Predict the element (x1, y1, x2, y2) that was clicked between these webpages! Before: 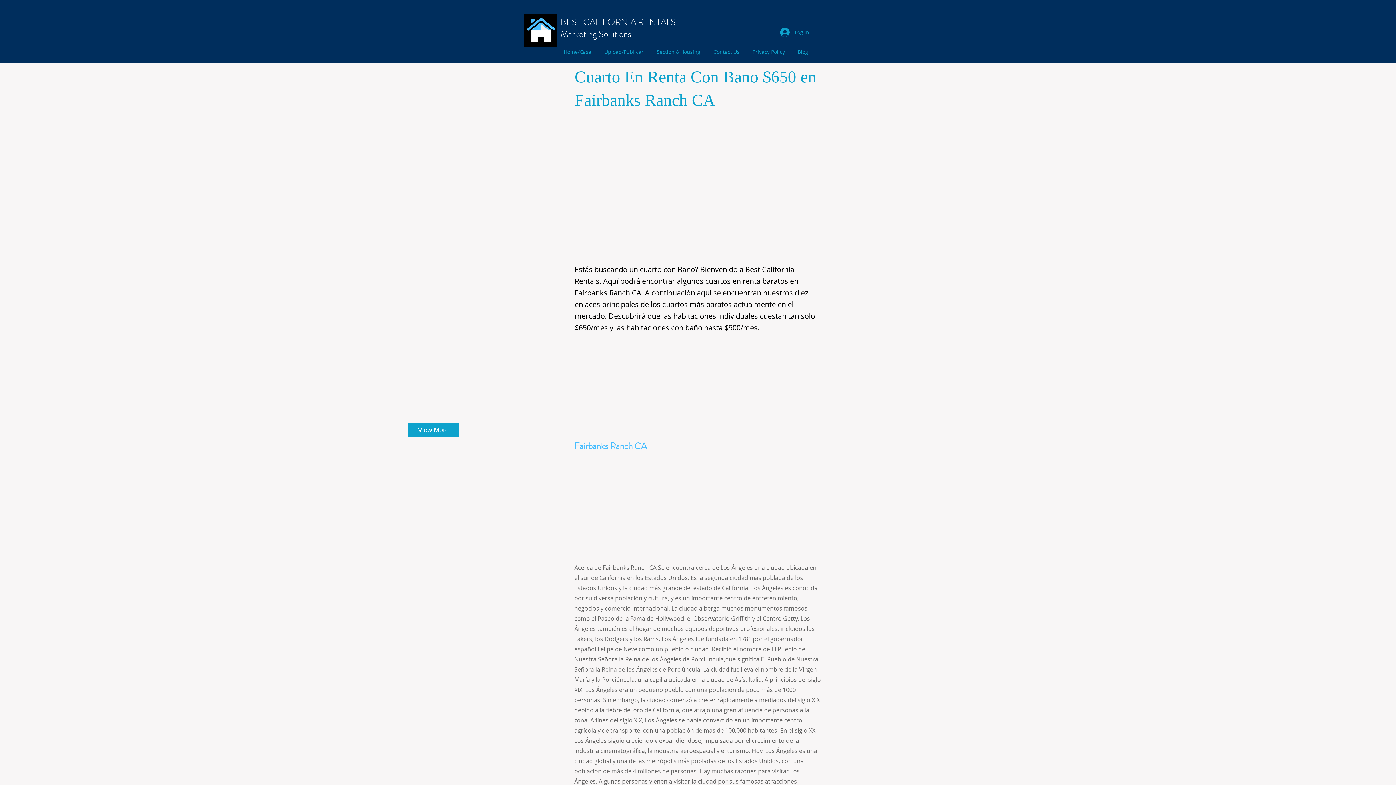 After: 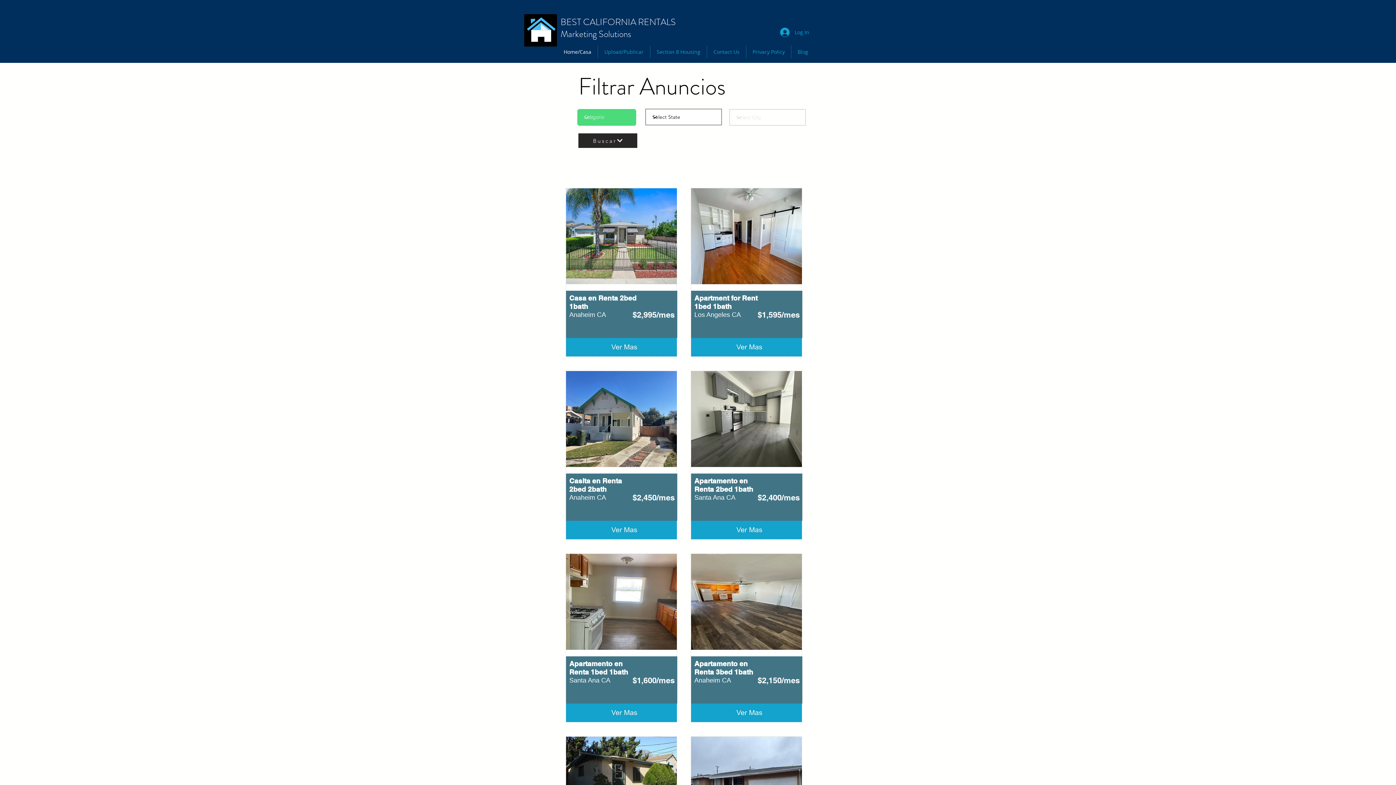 Action: bbox: (524, 14, 557, 46)